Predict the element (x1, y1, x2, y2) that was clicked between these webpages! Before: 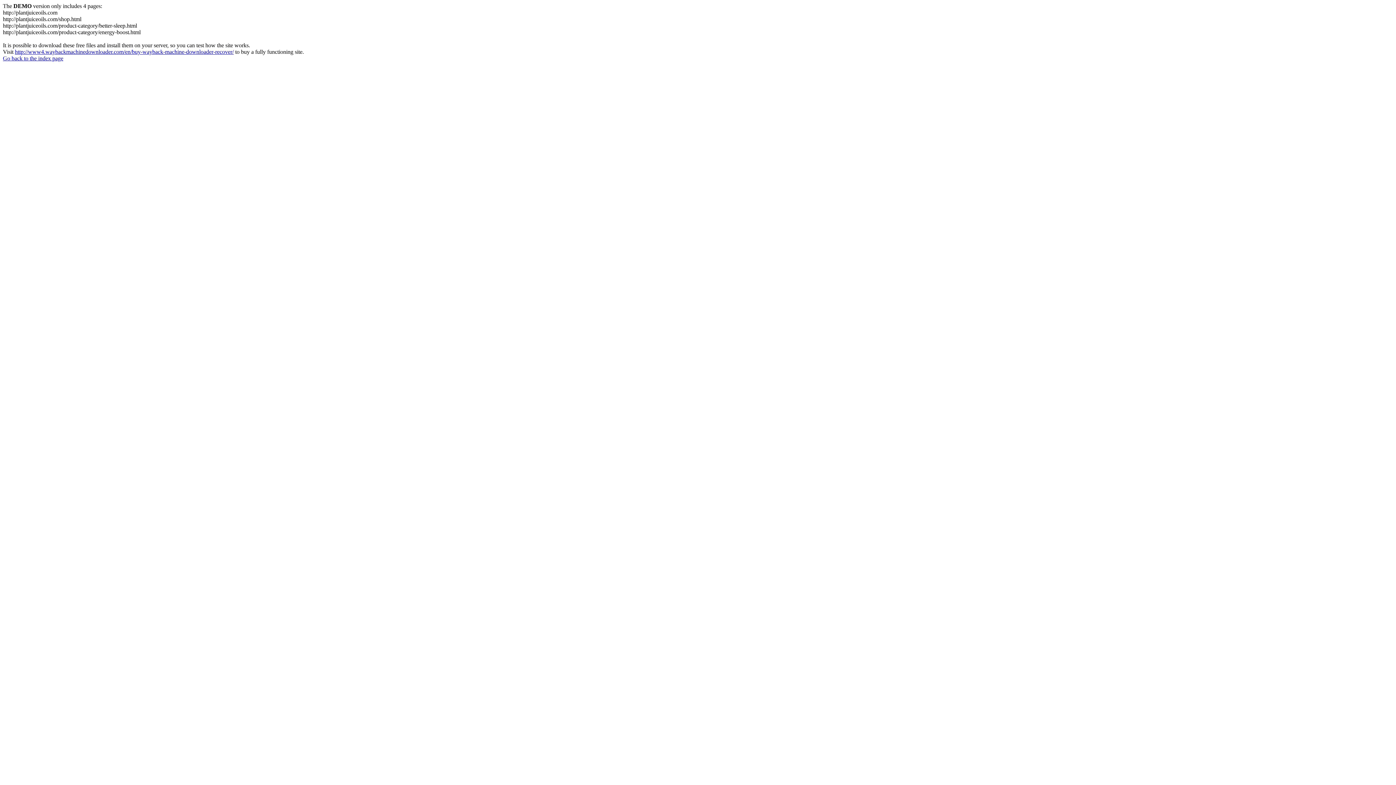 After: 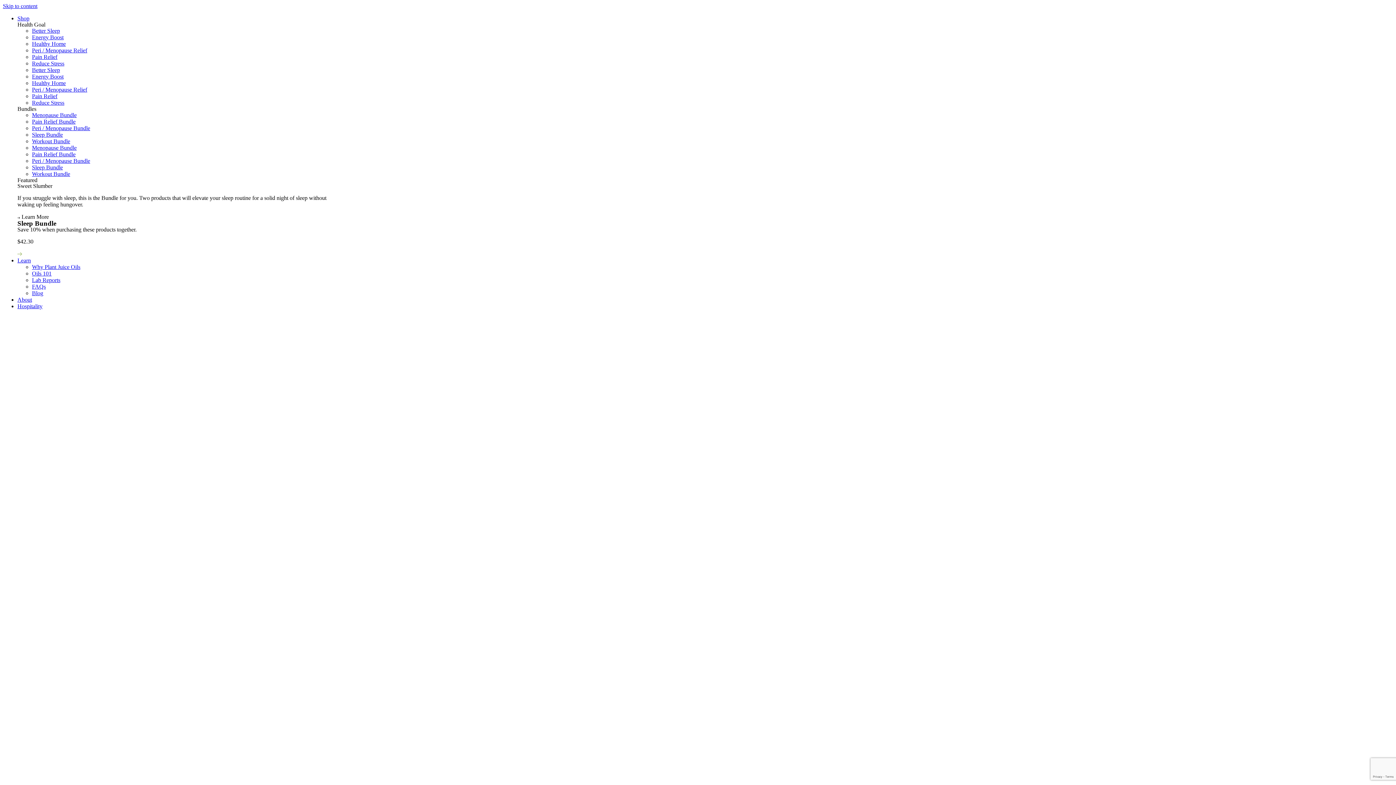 Action: bbox: (2, 55, 63, 61) label: Go back to the index page